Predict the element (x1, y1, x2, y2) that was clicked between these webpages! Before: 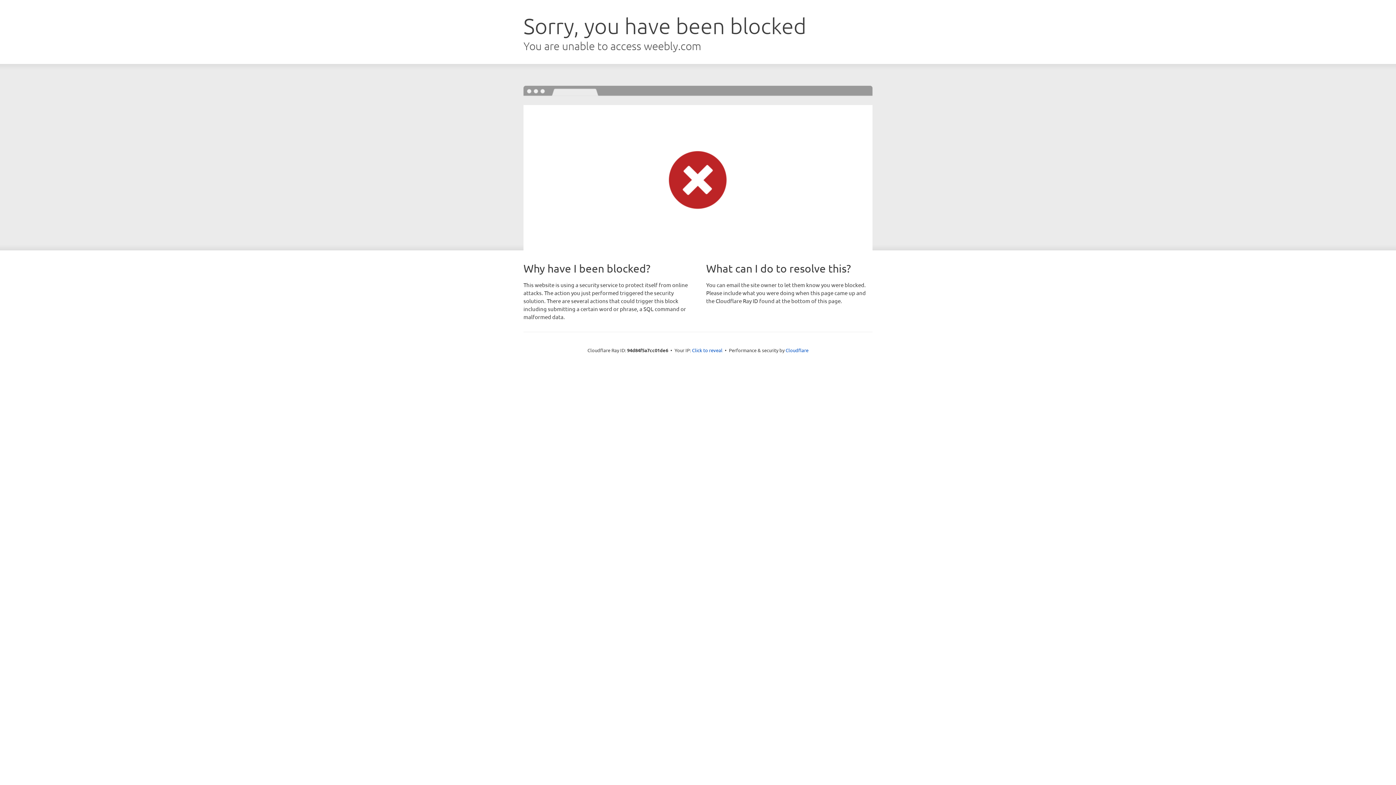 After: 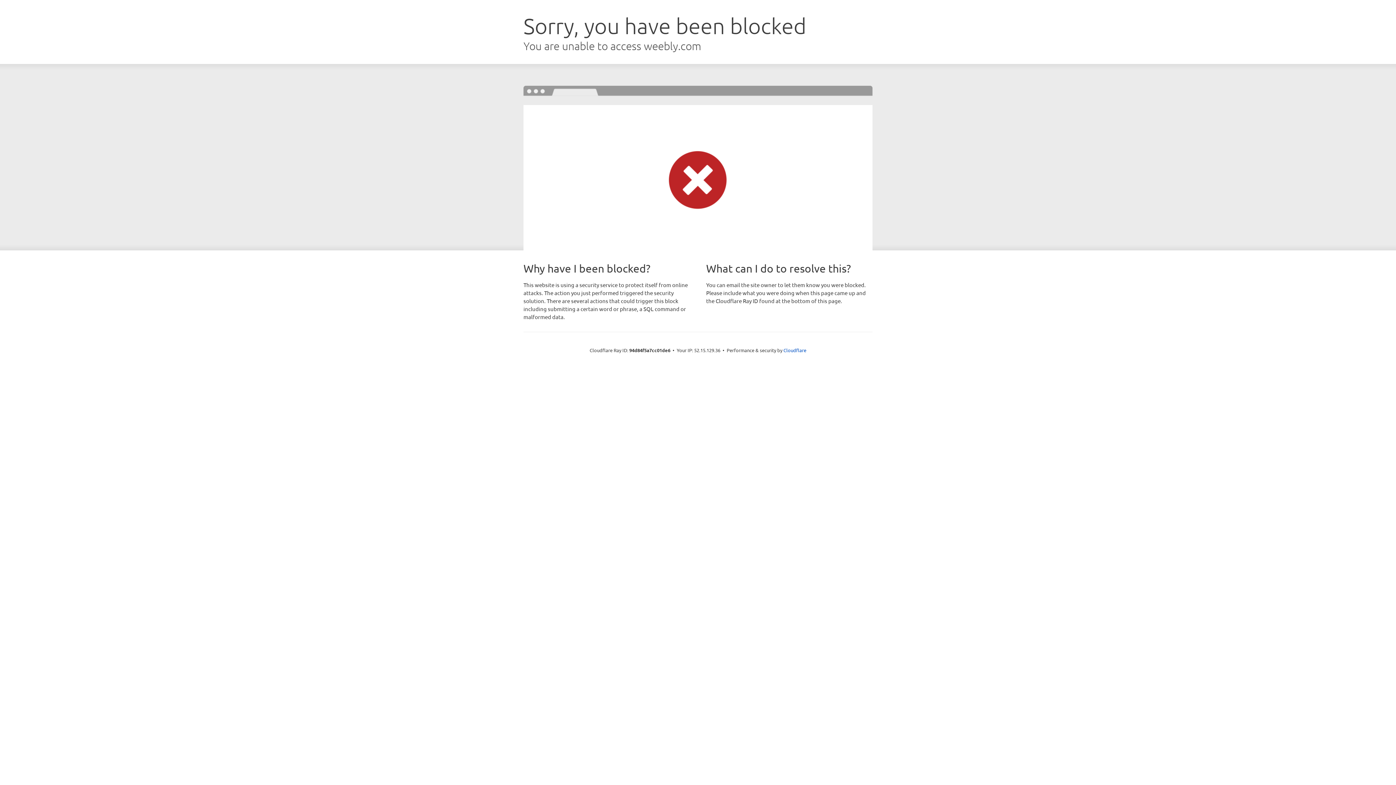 Action: bbox: (692, 346, 722, 353) label: Click to reveal